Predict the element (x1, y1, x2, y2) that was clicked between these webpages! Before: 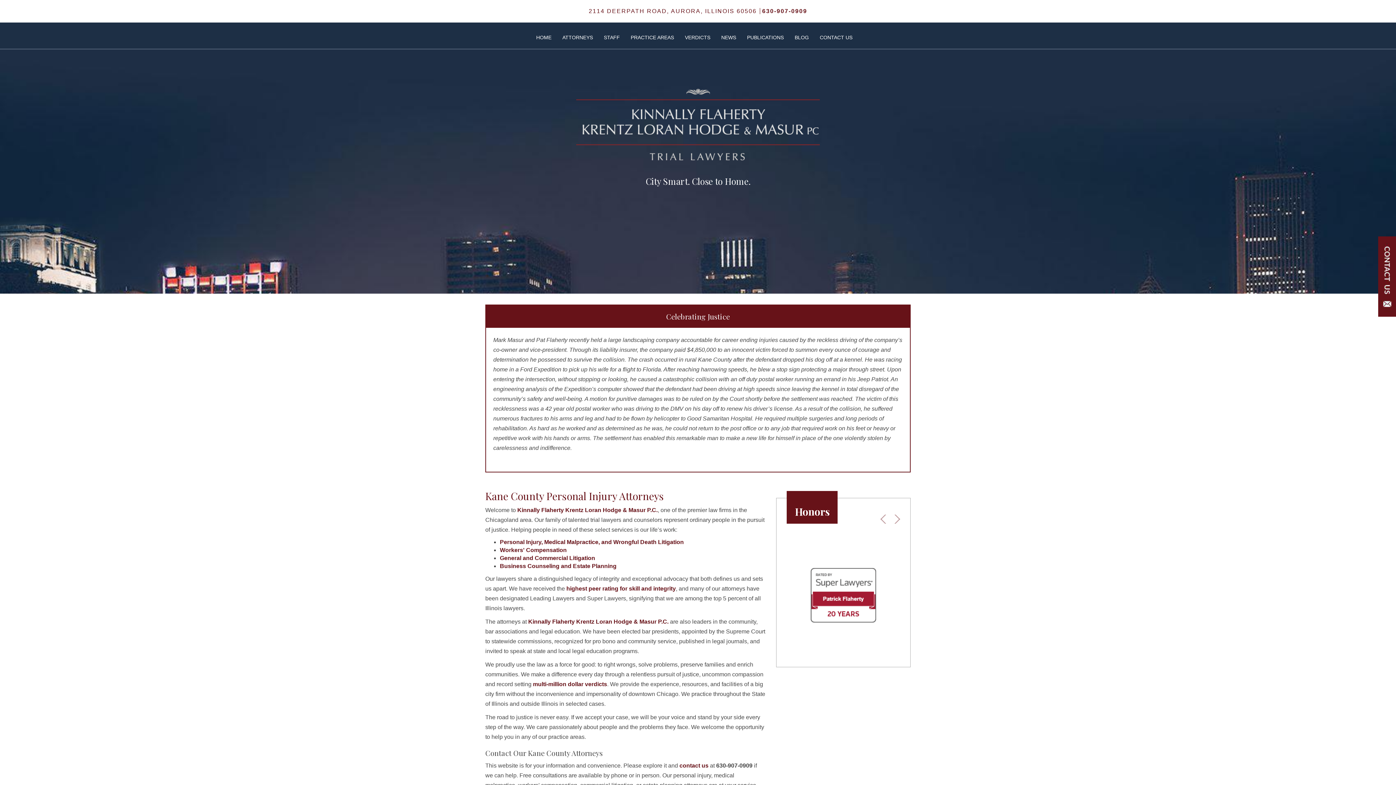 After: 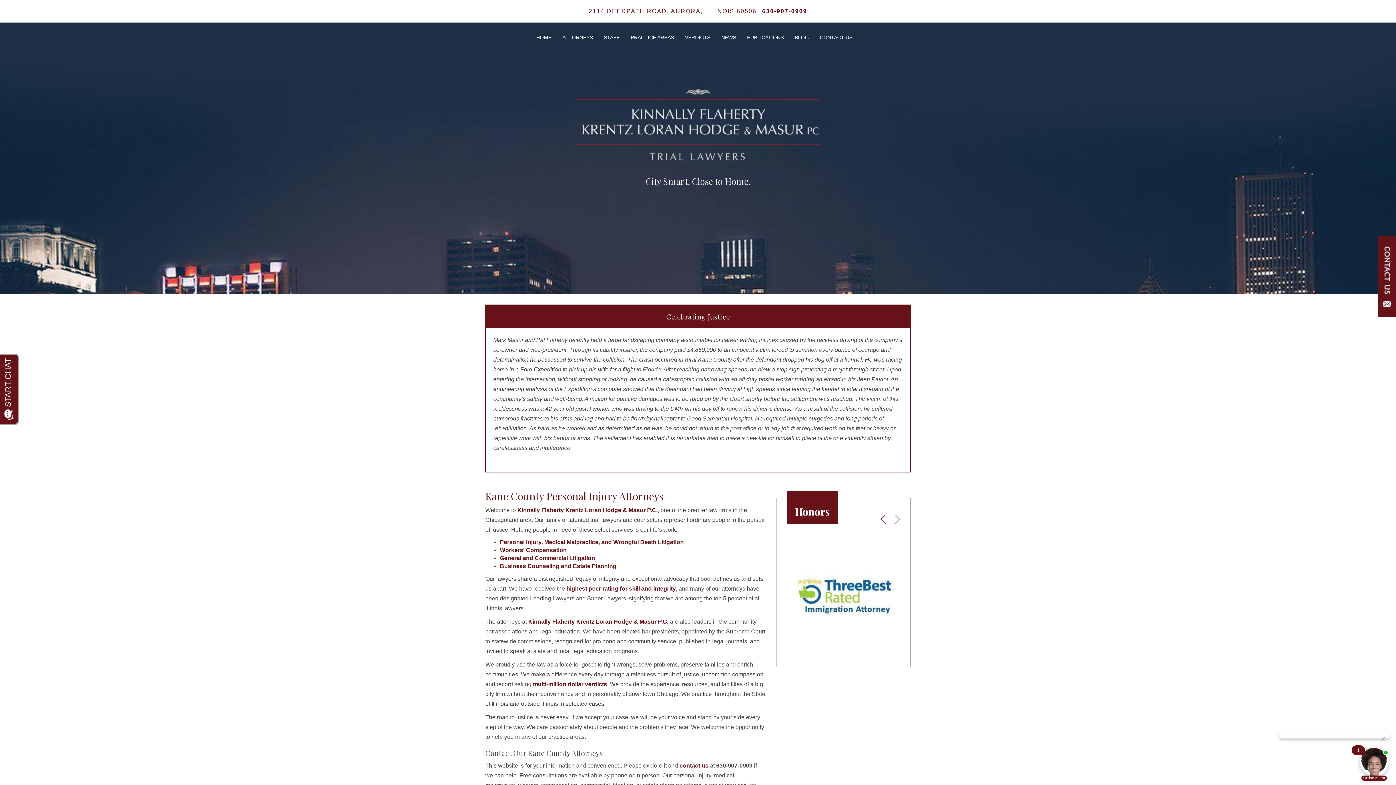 Action: label: Previous bbox: (879, 514, 880, 526)